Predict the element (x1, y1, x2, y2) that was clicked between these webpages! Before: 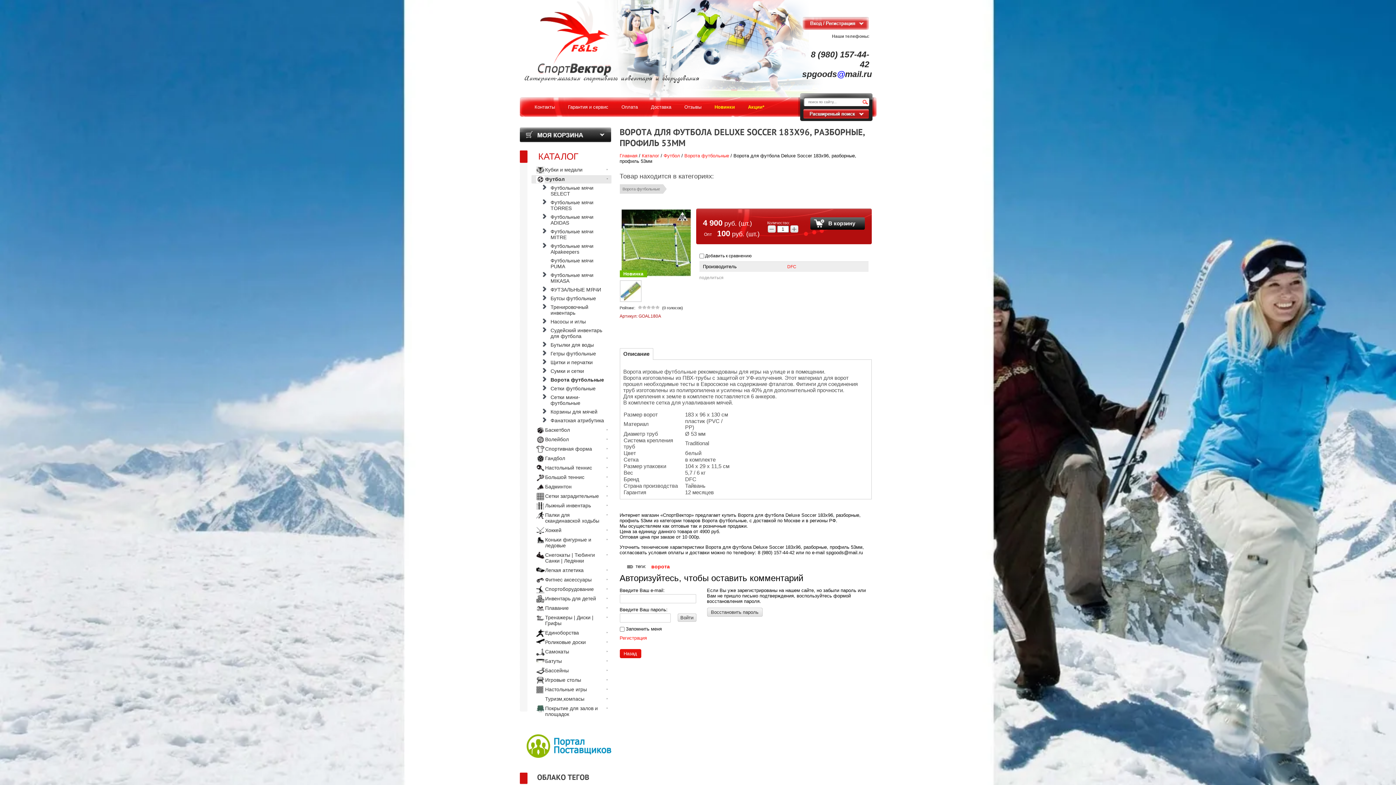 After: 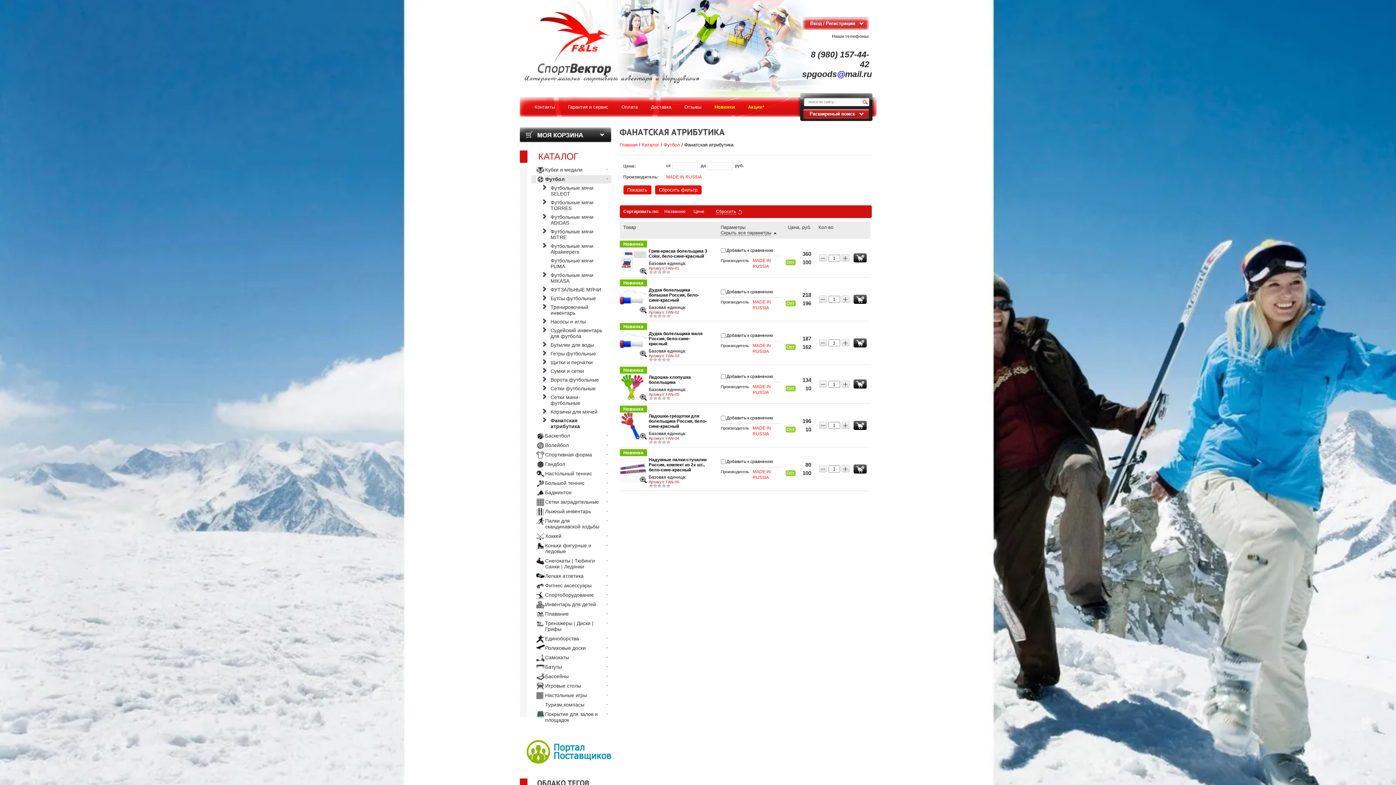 Action: label: Фанатская атрибутика bbox: (550, 416, 611, 425)